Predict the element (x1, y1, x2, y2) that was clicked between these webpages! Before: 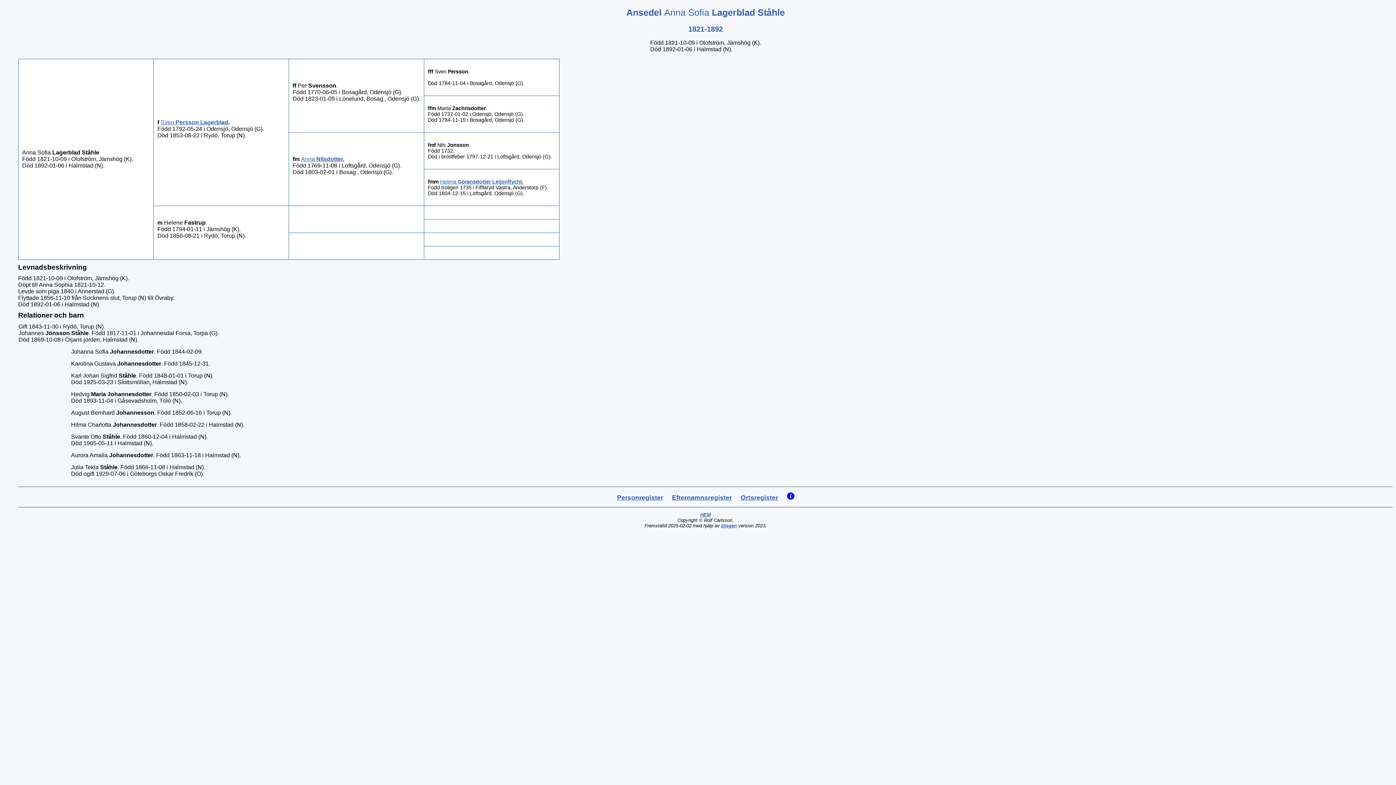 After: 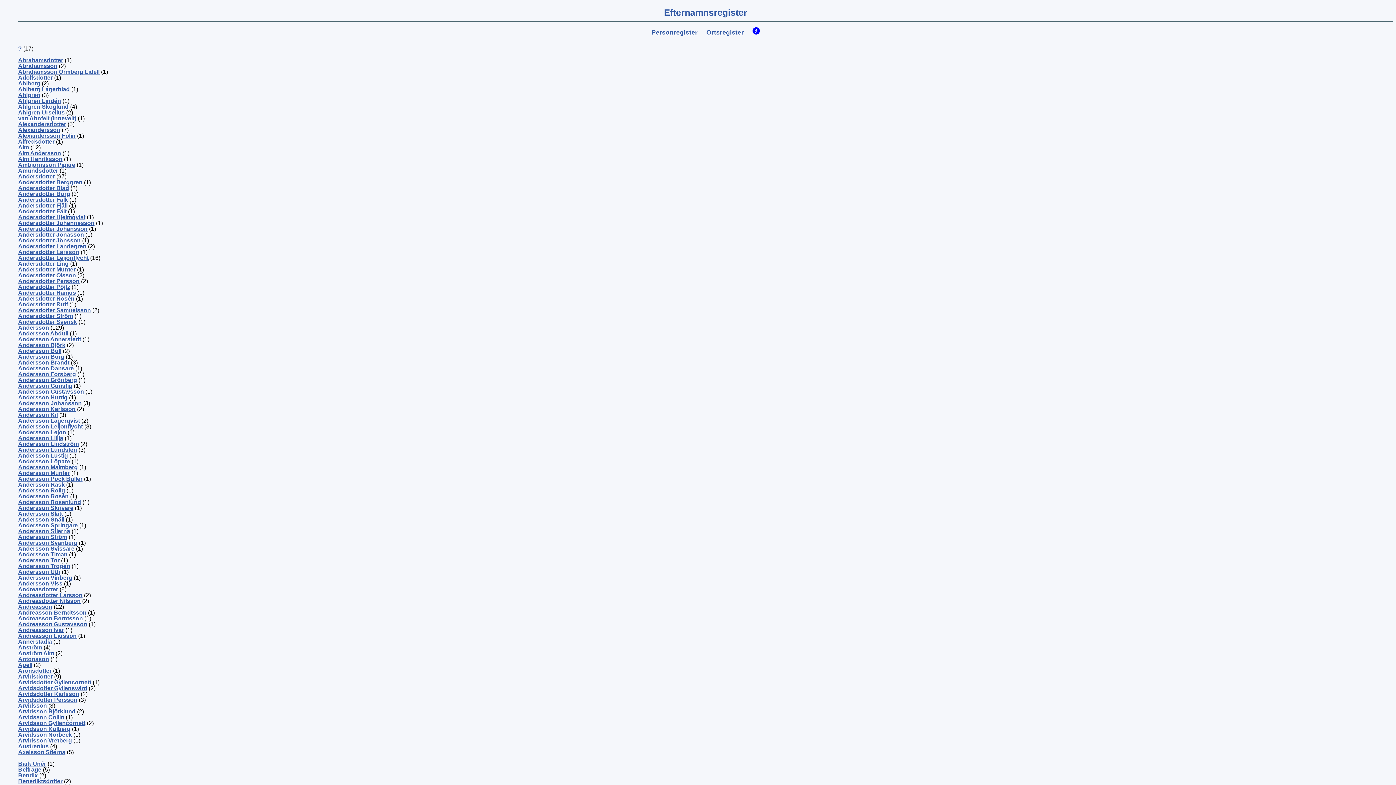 Action: bbox: (672, 494, 732, 501) label: Efternamnsregister